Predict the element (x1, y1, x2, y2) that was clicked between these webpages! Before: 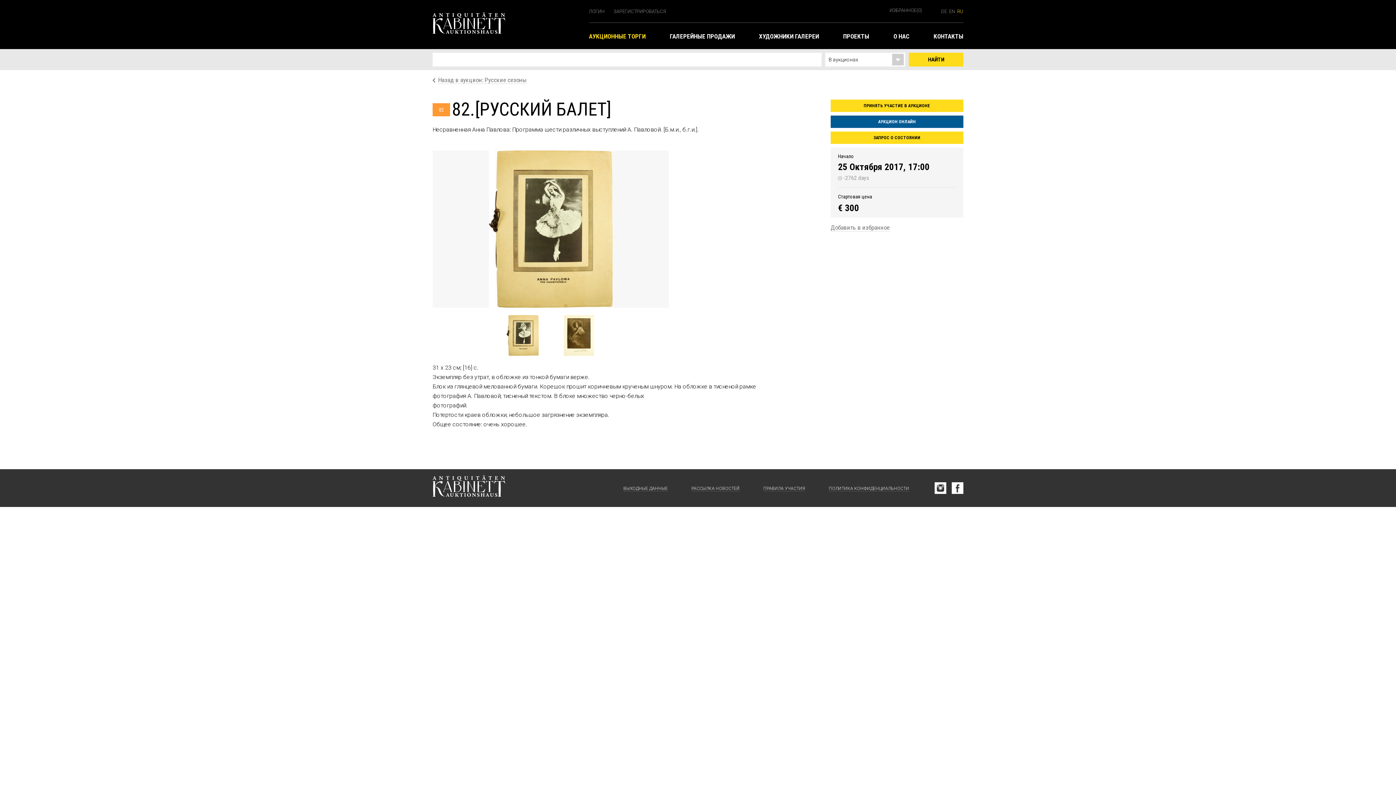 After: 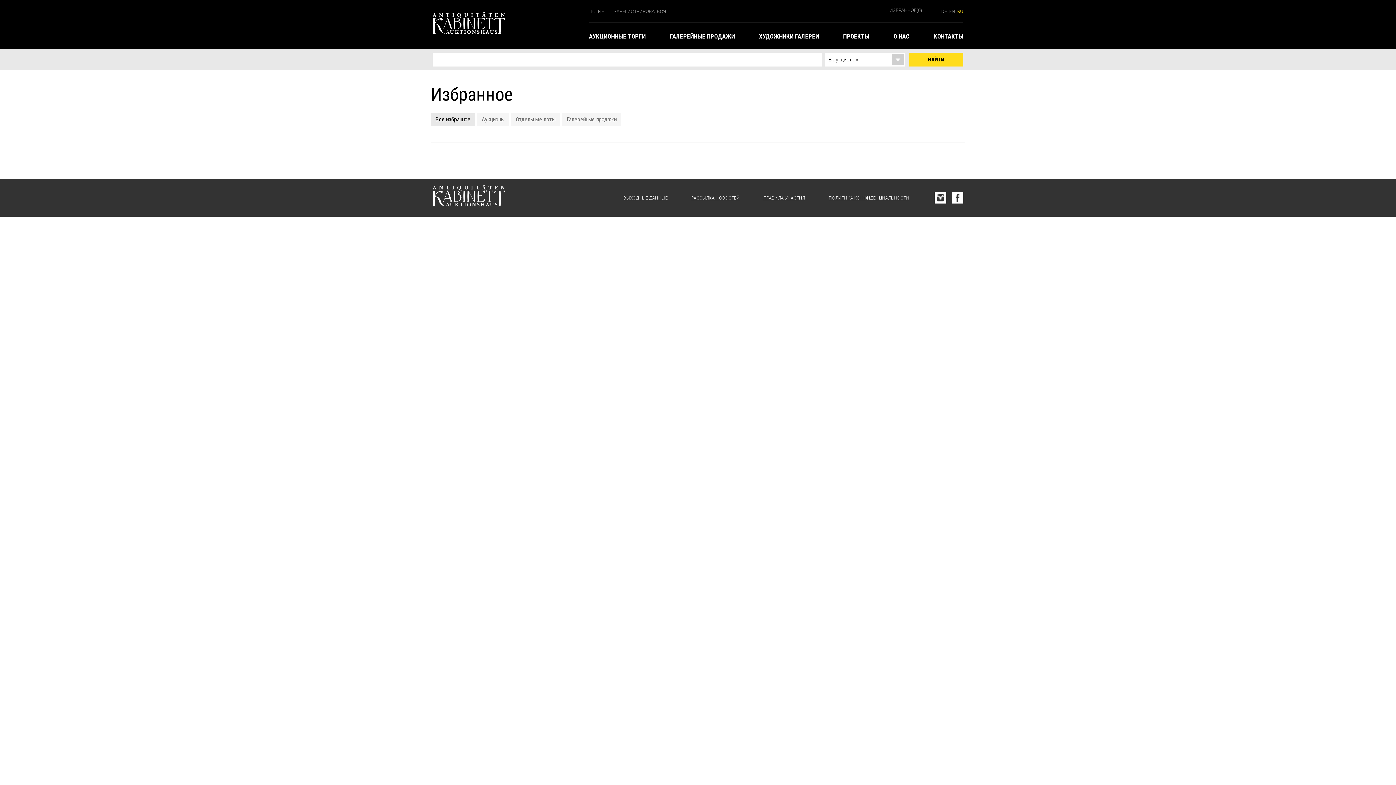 Action: label: ИЗБРАННОЕ(0) bbox: (889, 6, 940, 14)